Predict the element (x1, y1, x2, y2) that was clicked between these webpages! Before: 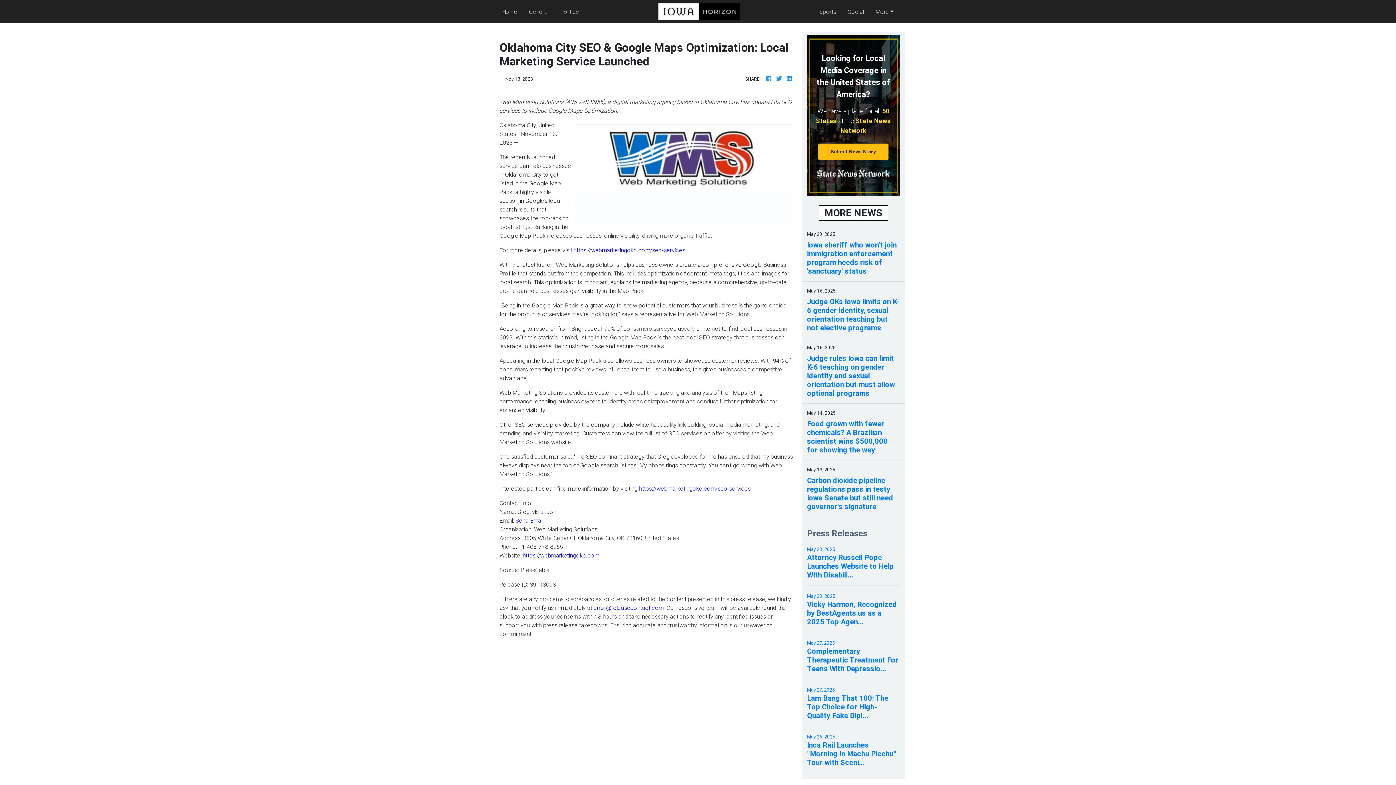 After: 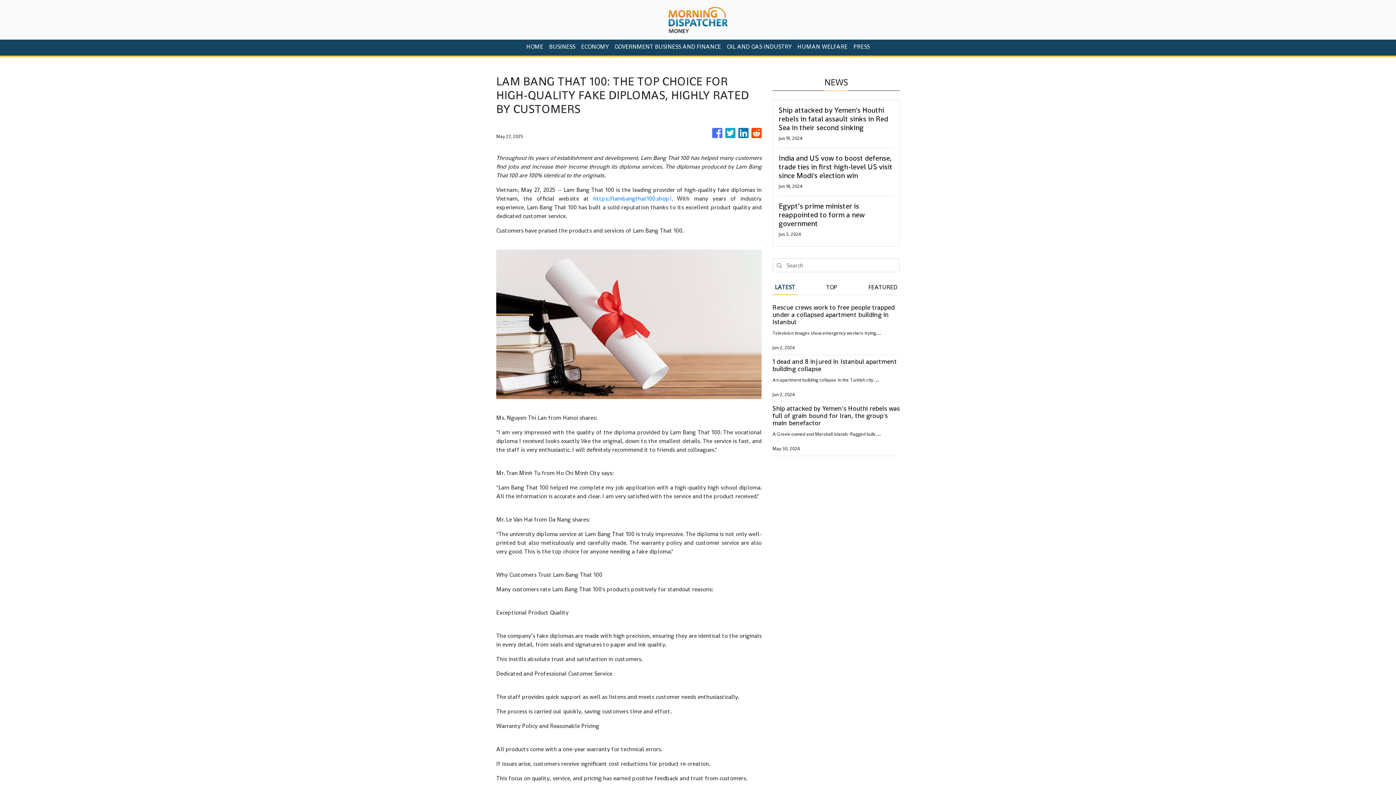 Action: label: May 27, 2025
Lam Bang That 100: The Top Choice for High-Quality Fake Dipl... bbox: (807, 686, 900, 720)